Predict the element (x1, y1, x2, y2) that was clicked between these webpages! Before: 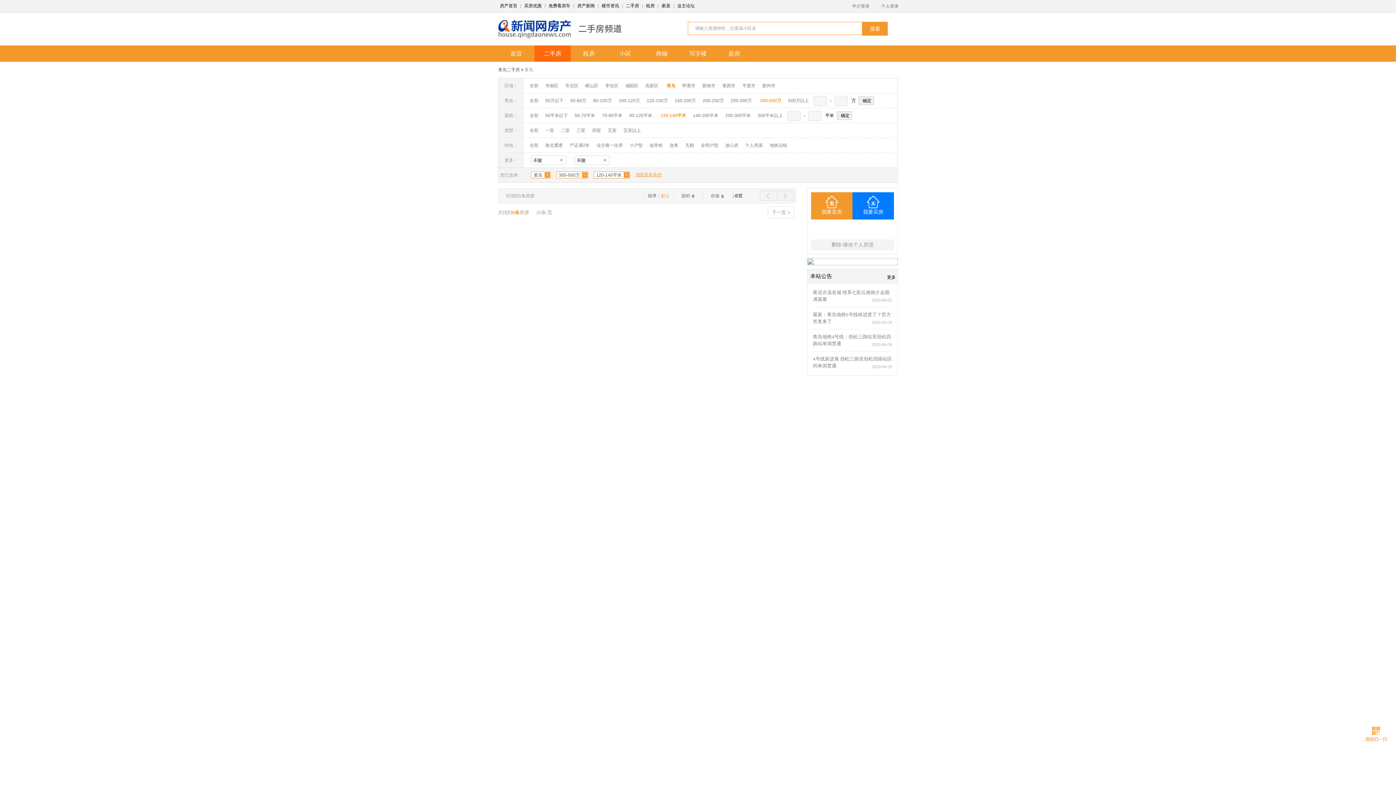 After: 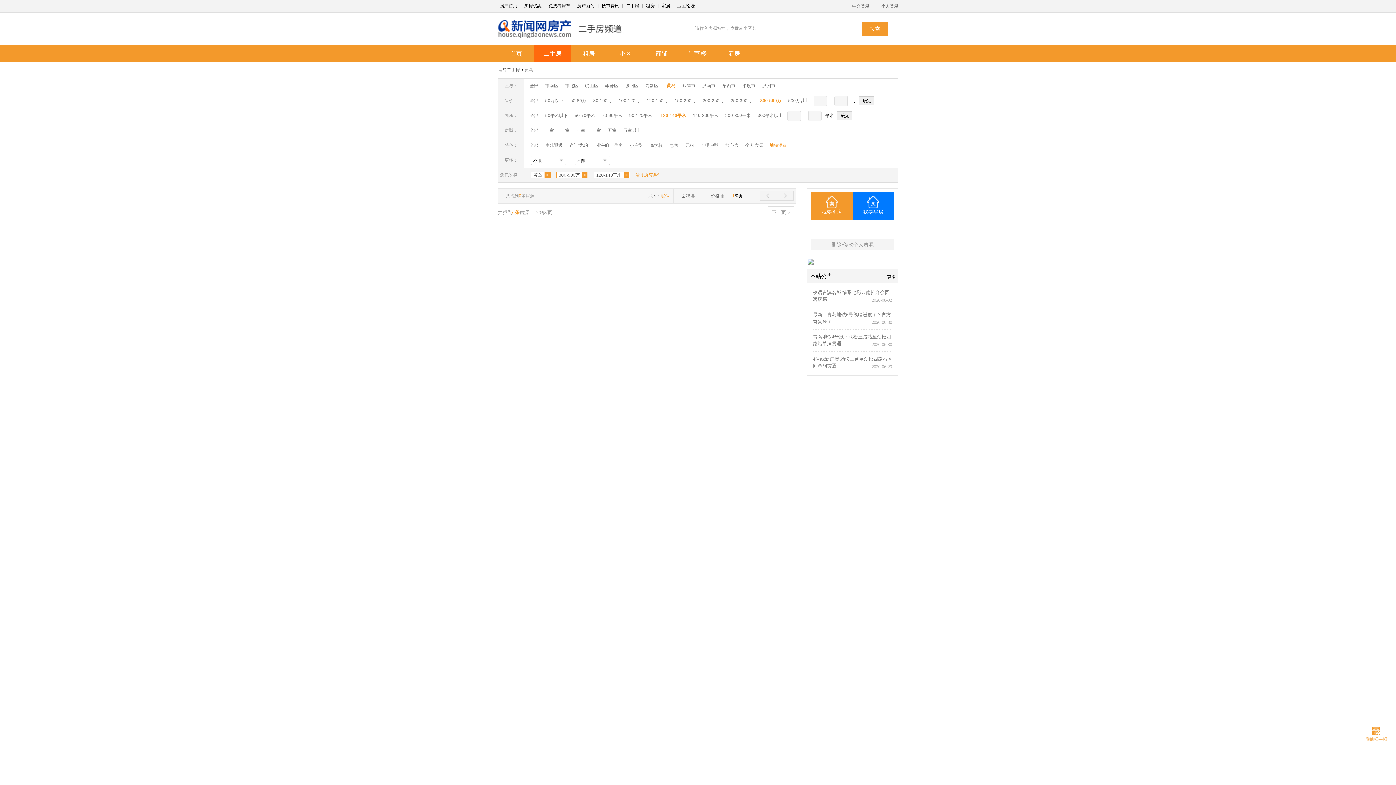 Action: label: 地铁沿线 bbox: (764, 142, 787, 148)